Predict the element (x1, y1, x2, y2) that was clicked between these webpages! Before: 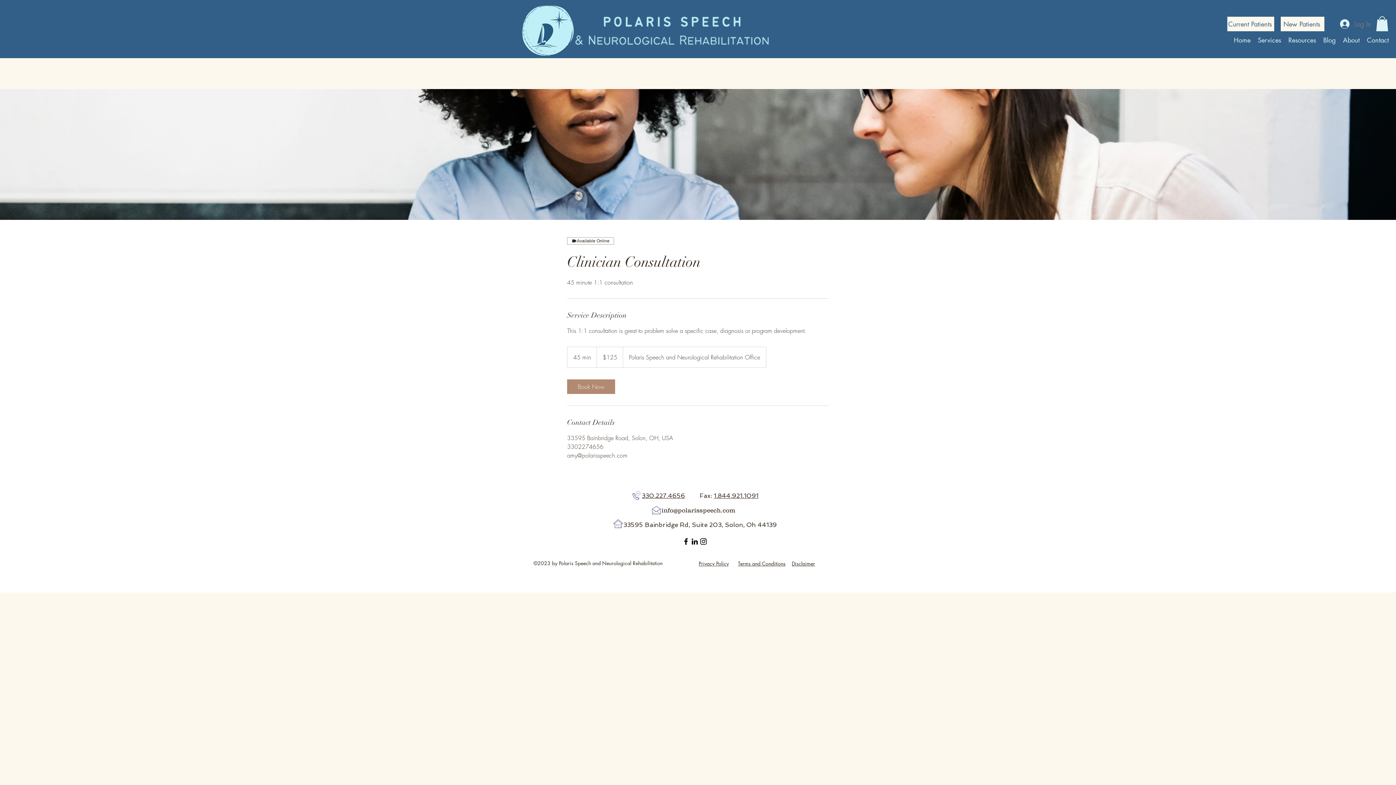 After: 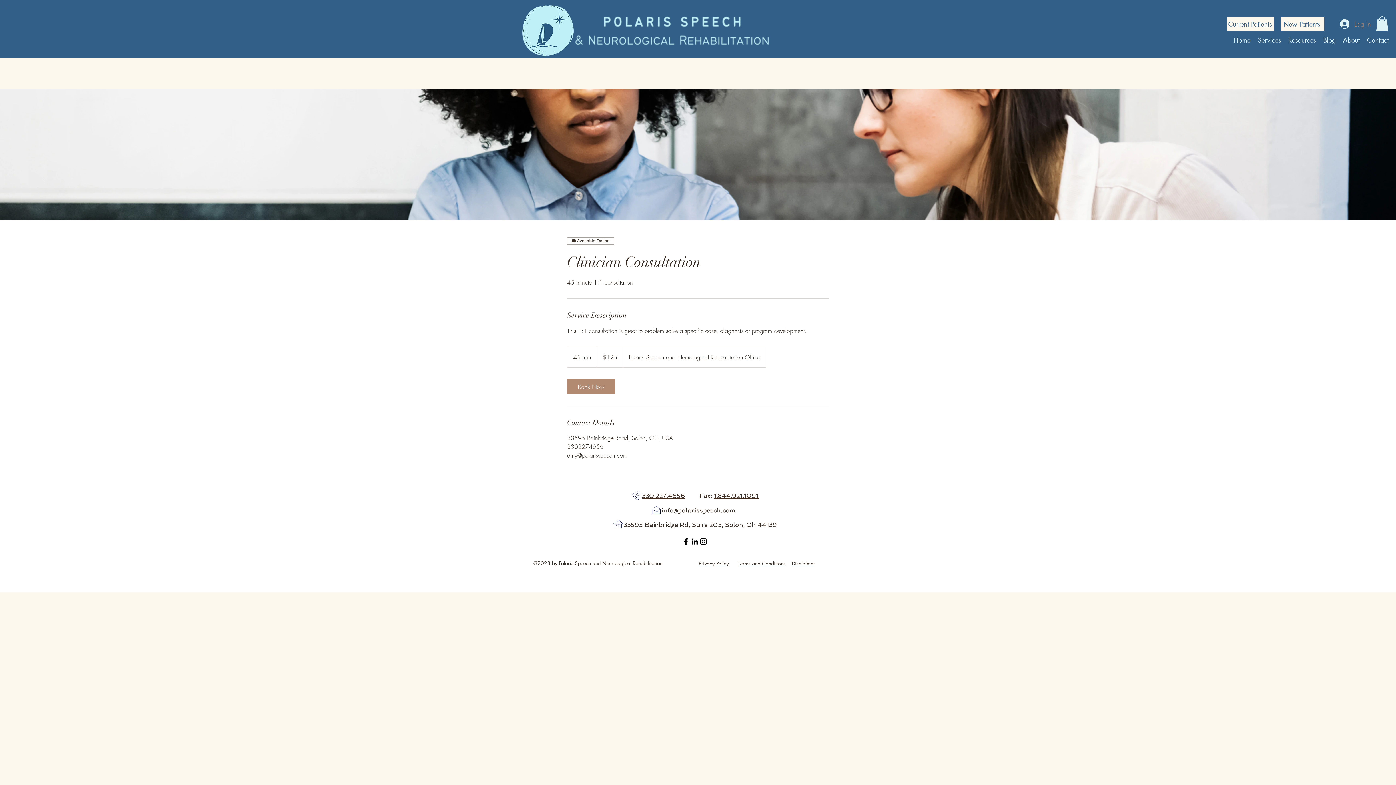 Action: bbox: (642, 492, 685, 499) label: 330.227.4656